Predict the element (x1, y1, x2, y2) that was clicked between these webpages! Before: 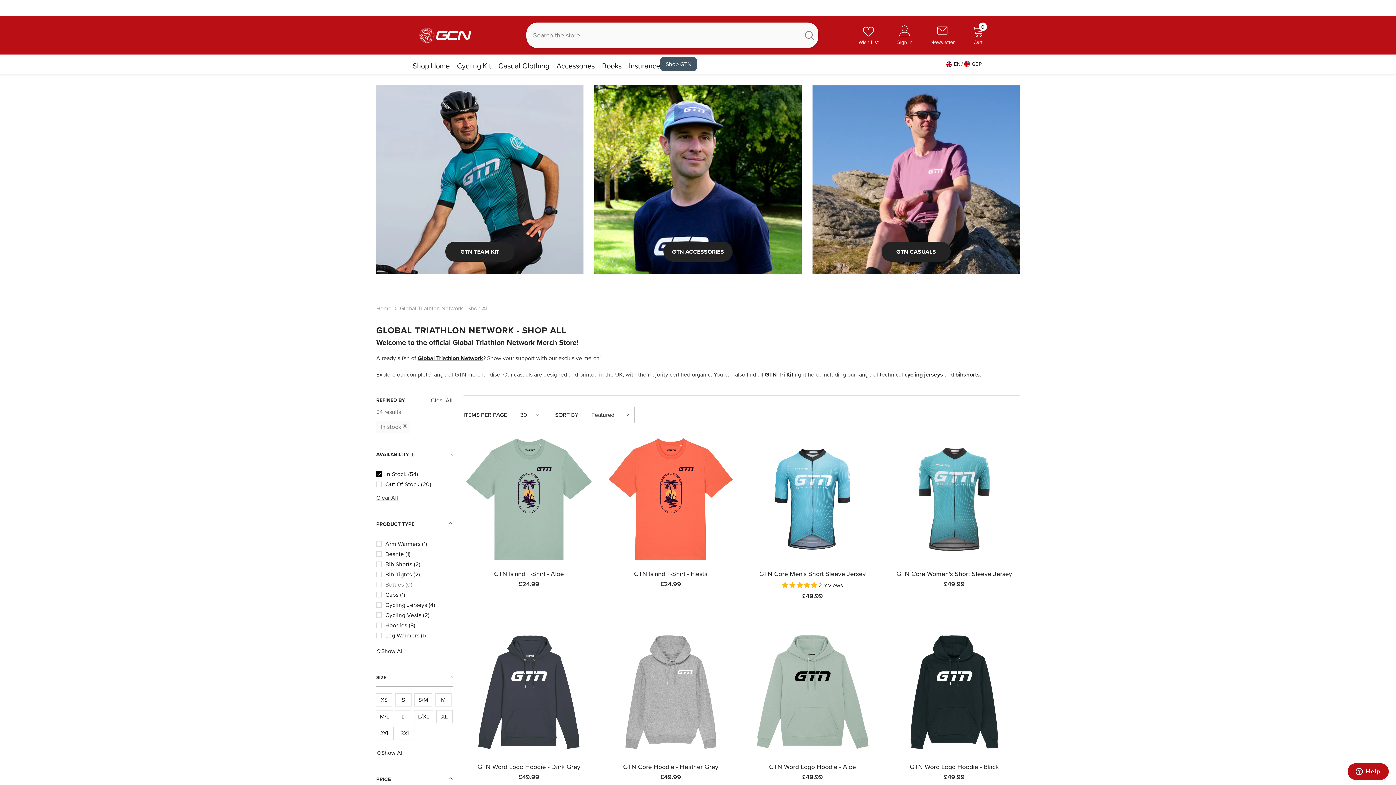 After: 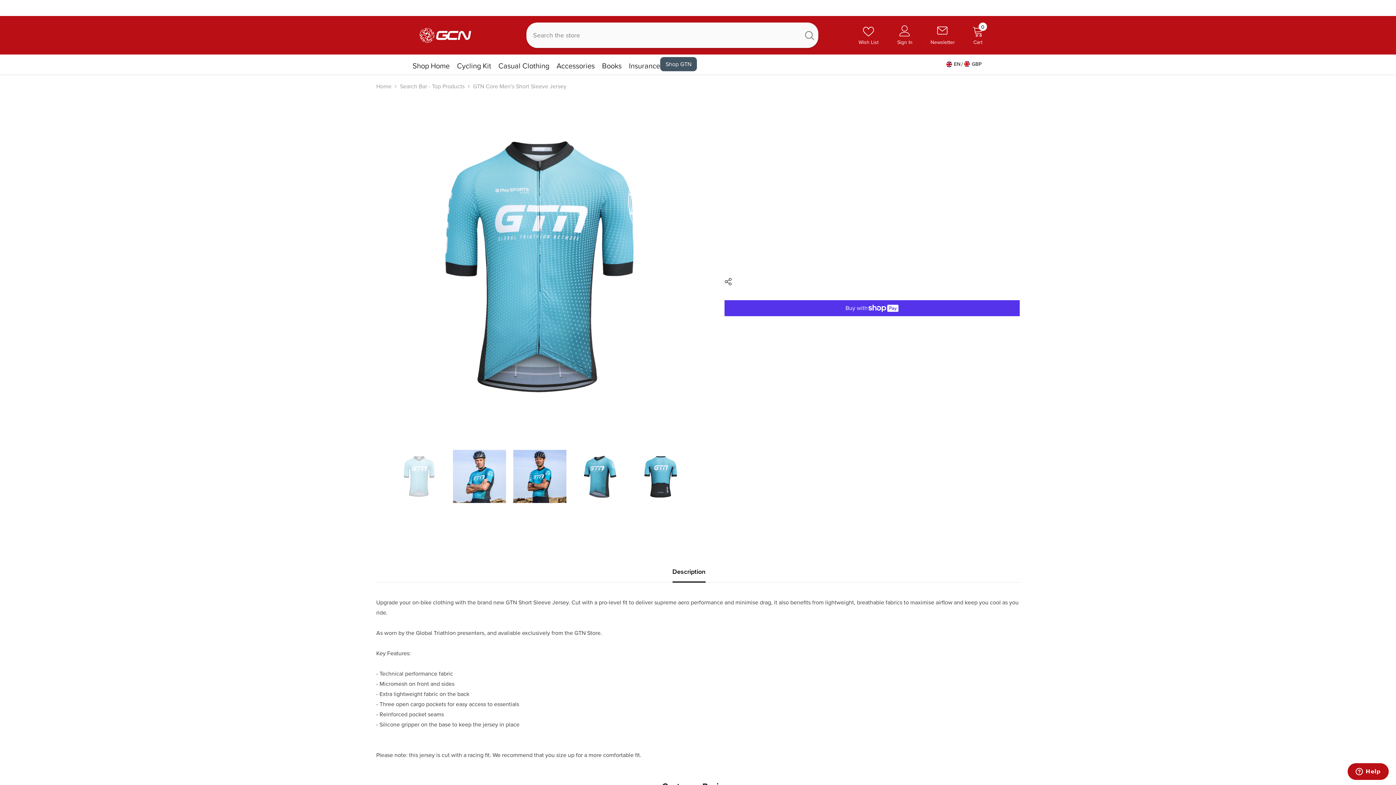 Action: bbox: (747, 570, 878, 577) label: GTN Core Men's Short Sleeve Jersey